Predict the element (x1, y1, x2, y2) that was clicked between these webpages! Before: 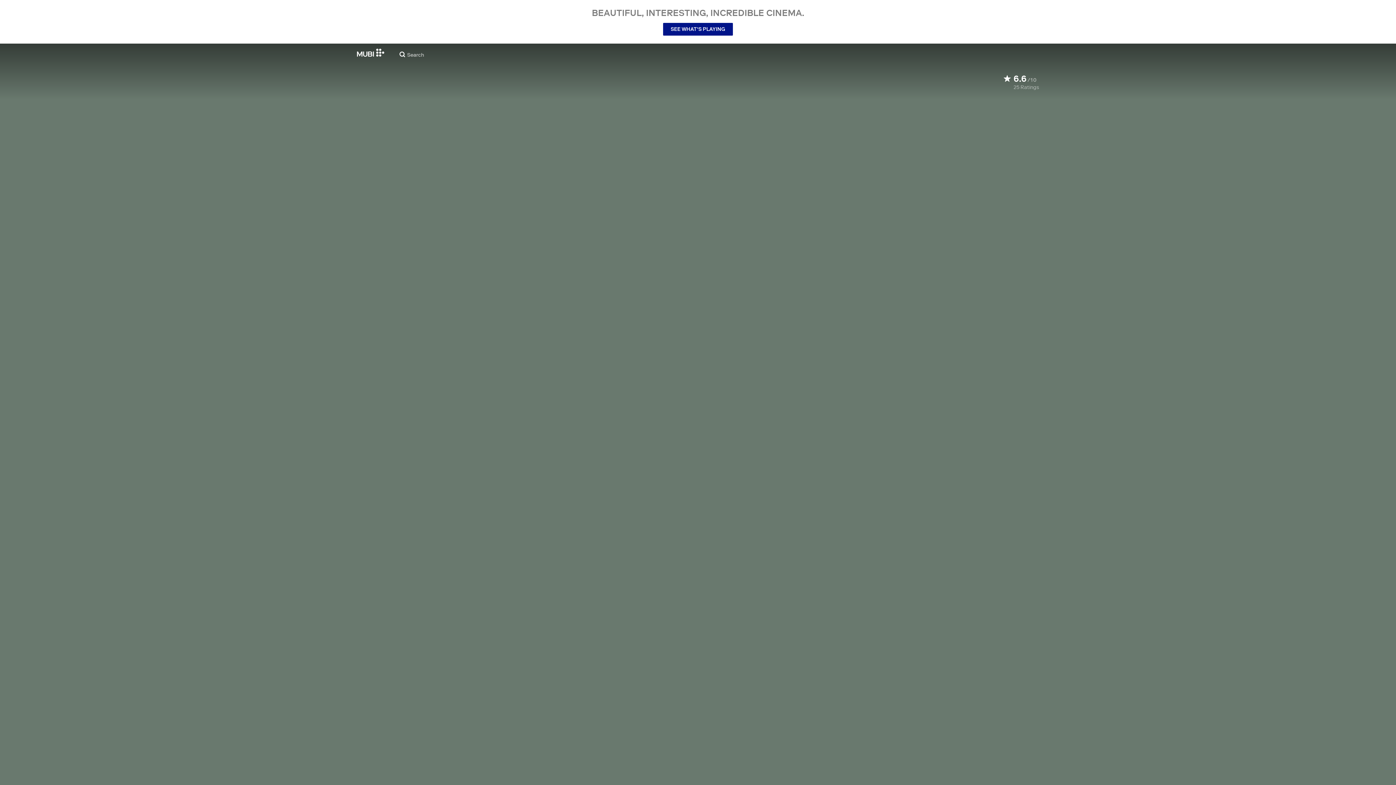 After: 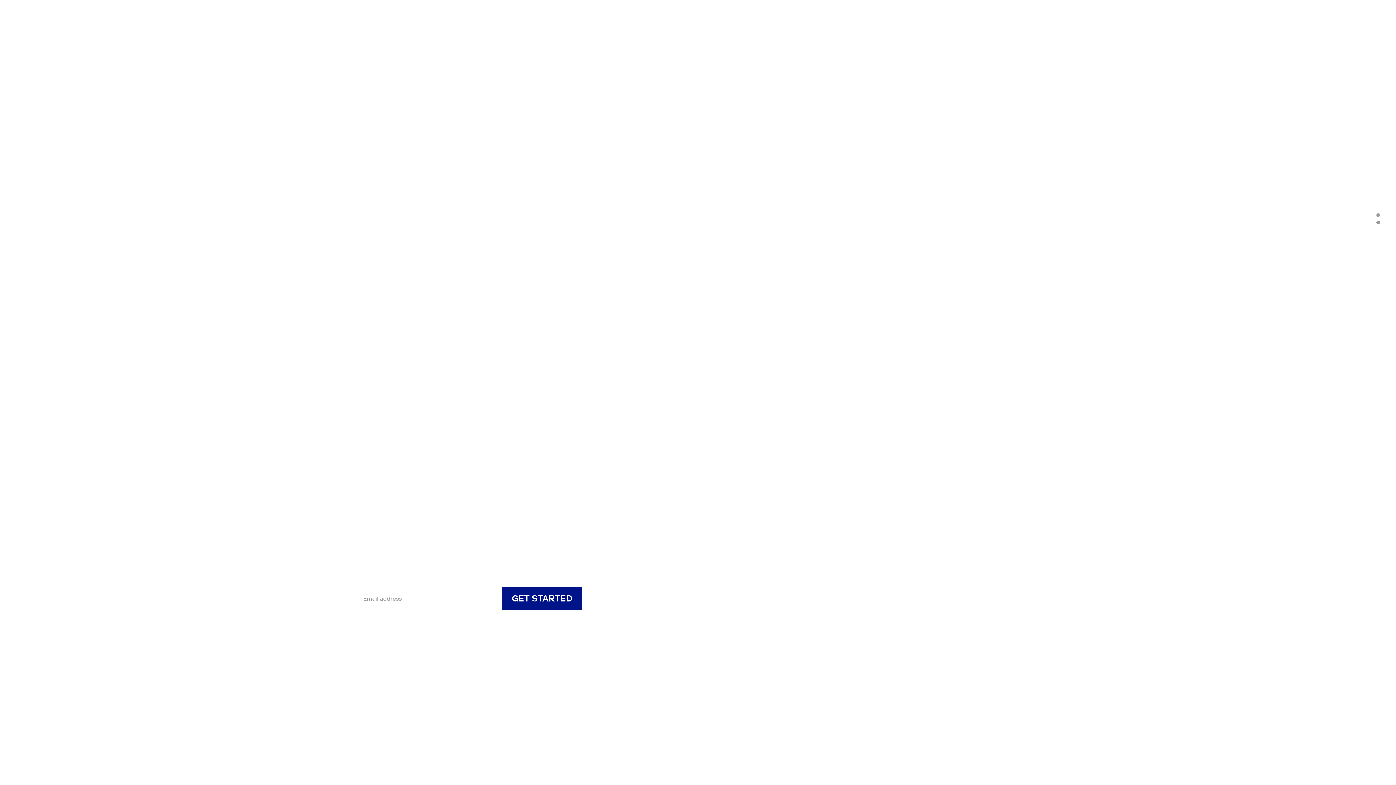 Action: bbox: (357, 48, 384, 56)